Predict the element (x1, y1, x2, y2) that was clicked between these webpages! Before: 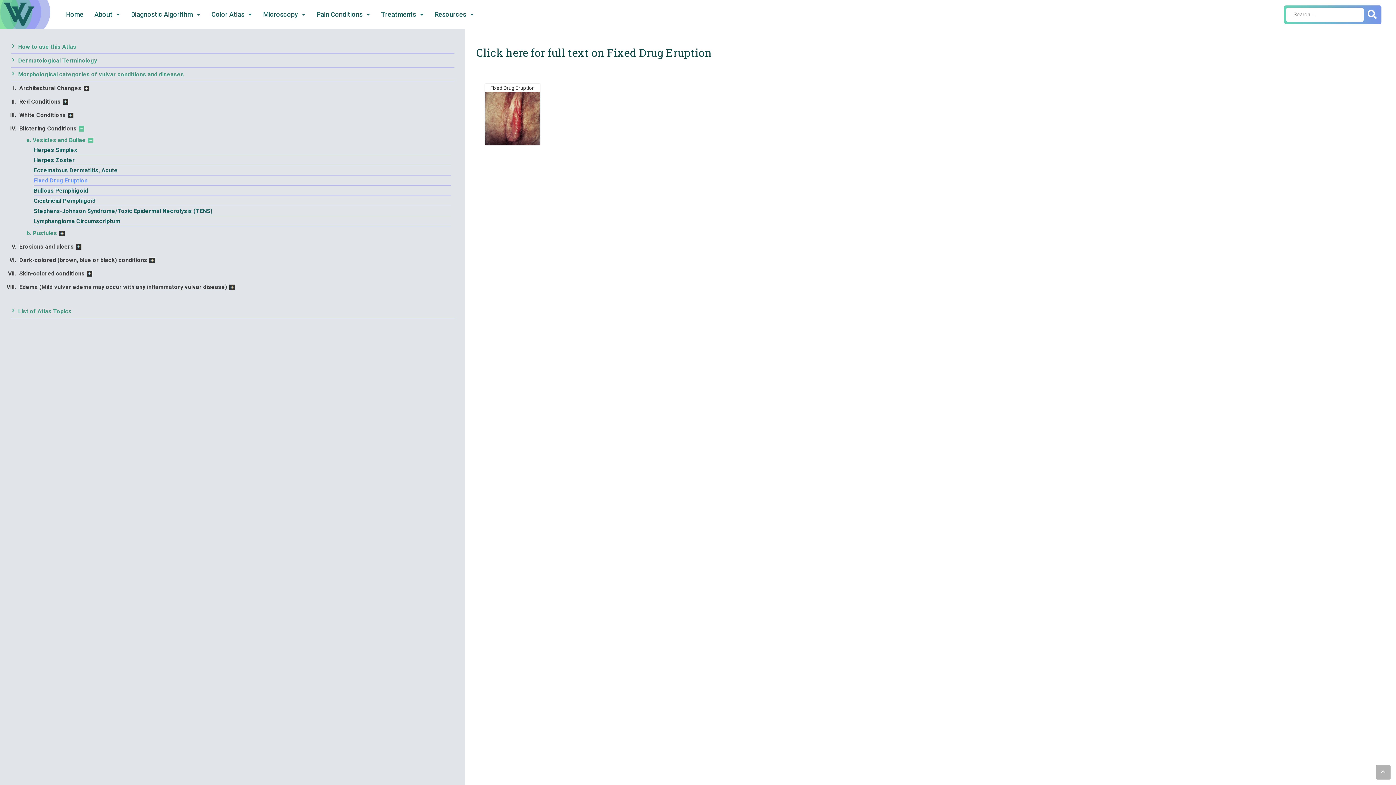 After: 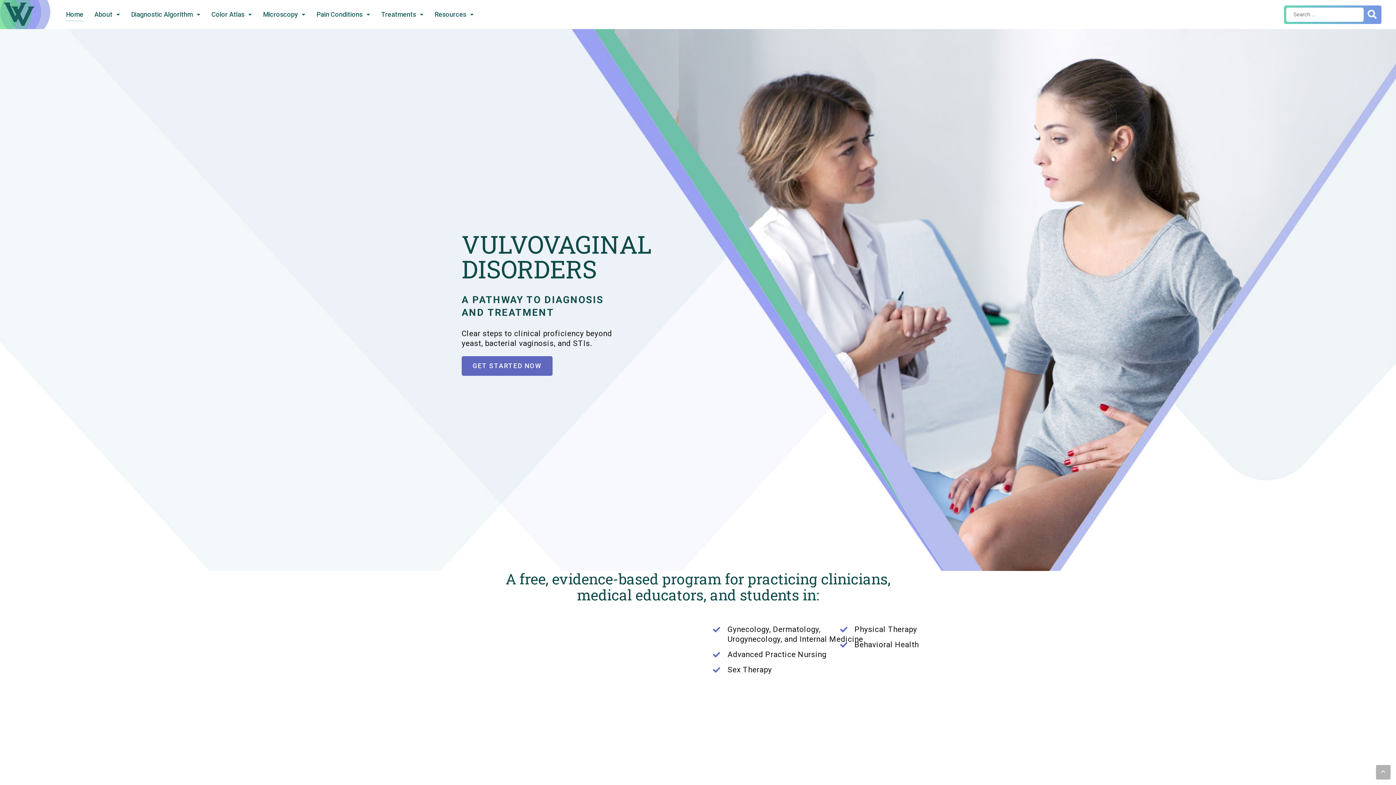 Action: bbox: (0, 0, 60, 29)